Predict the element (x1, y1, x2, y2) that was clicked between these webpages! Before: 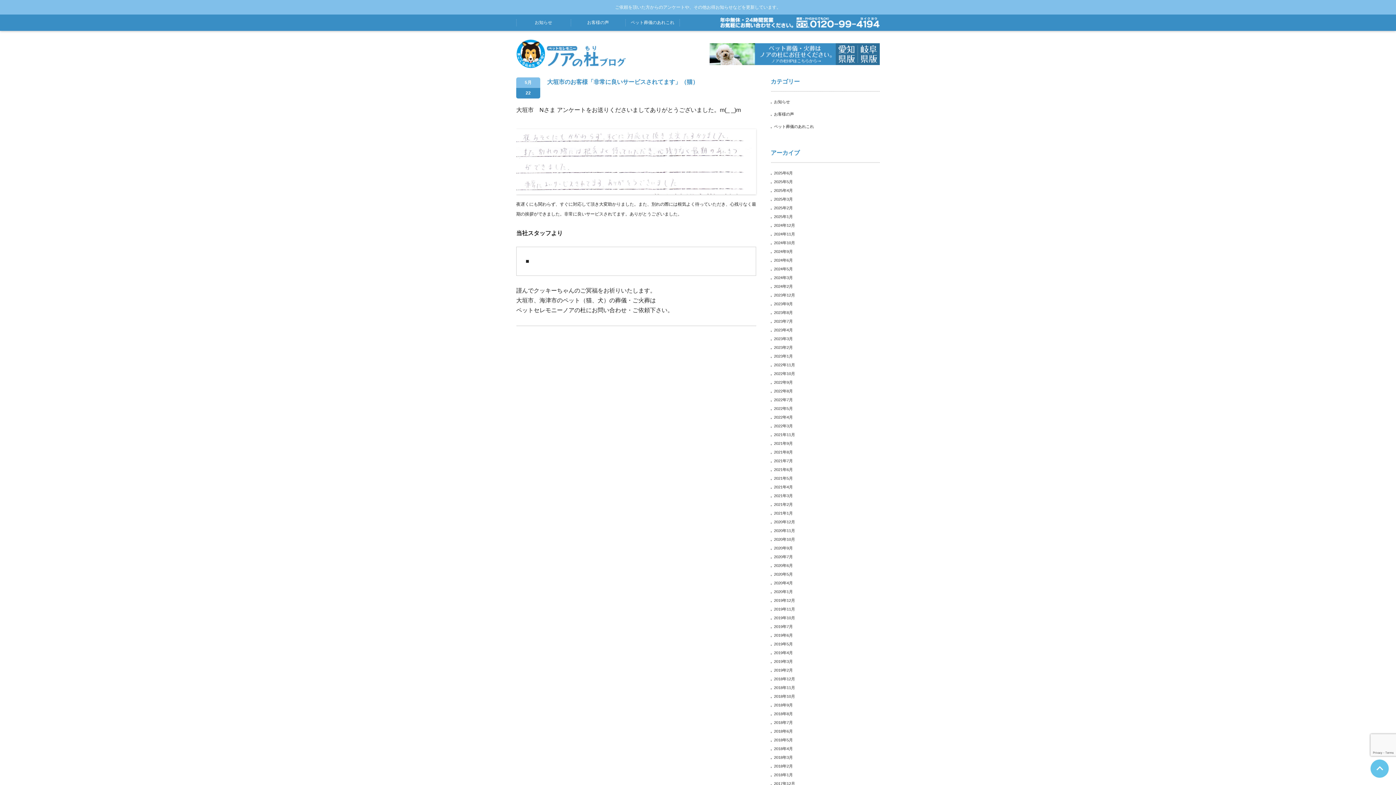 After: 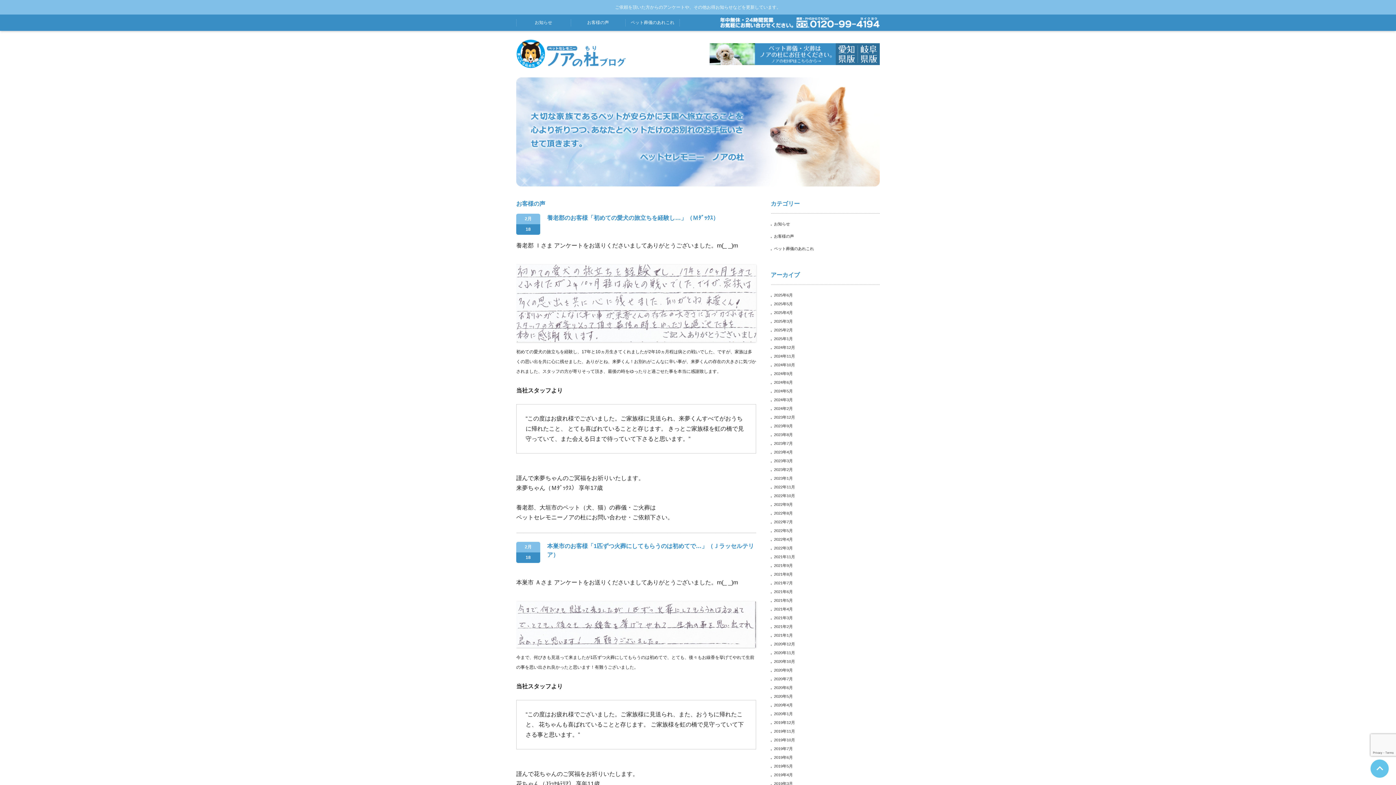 Action: bbox: (770, 284, 793, 288) label: 2024年2月